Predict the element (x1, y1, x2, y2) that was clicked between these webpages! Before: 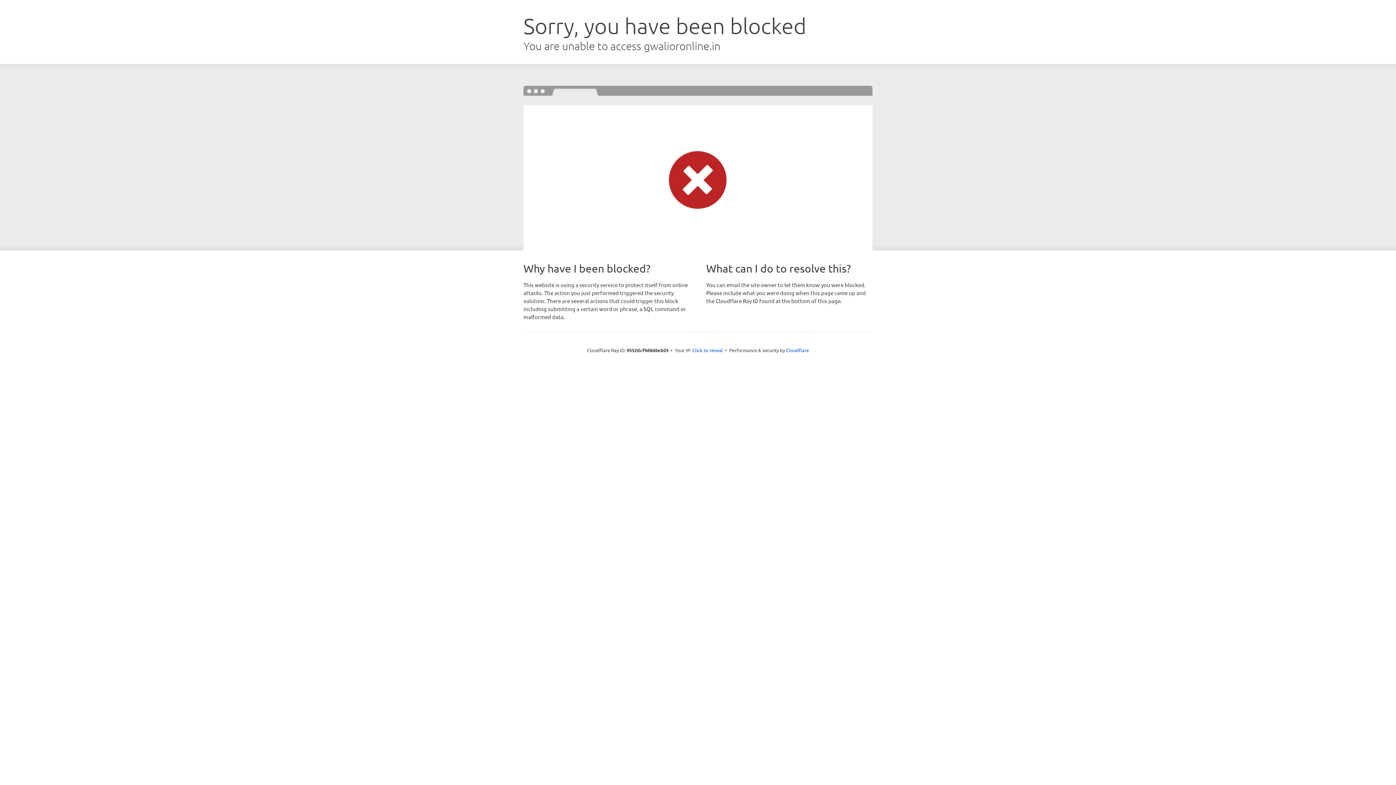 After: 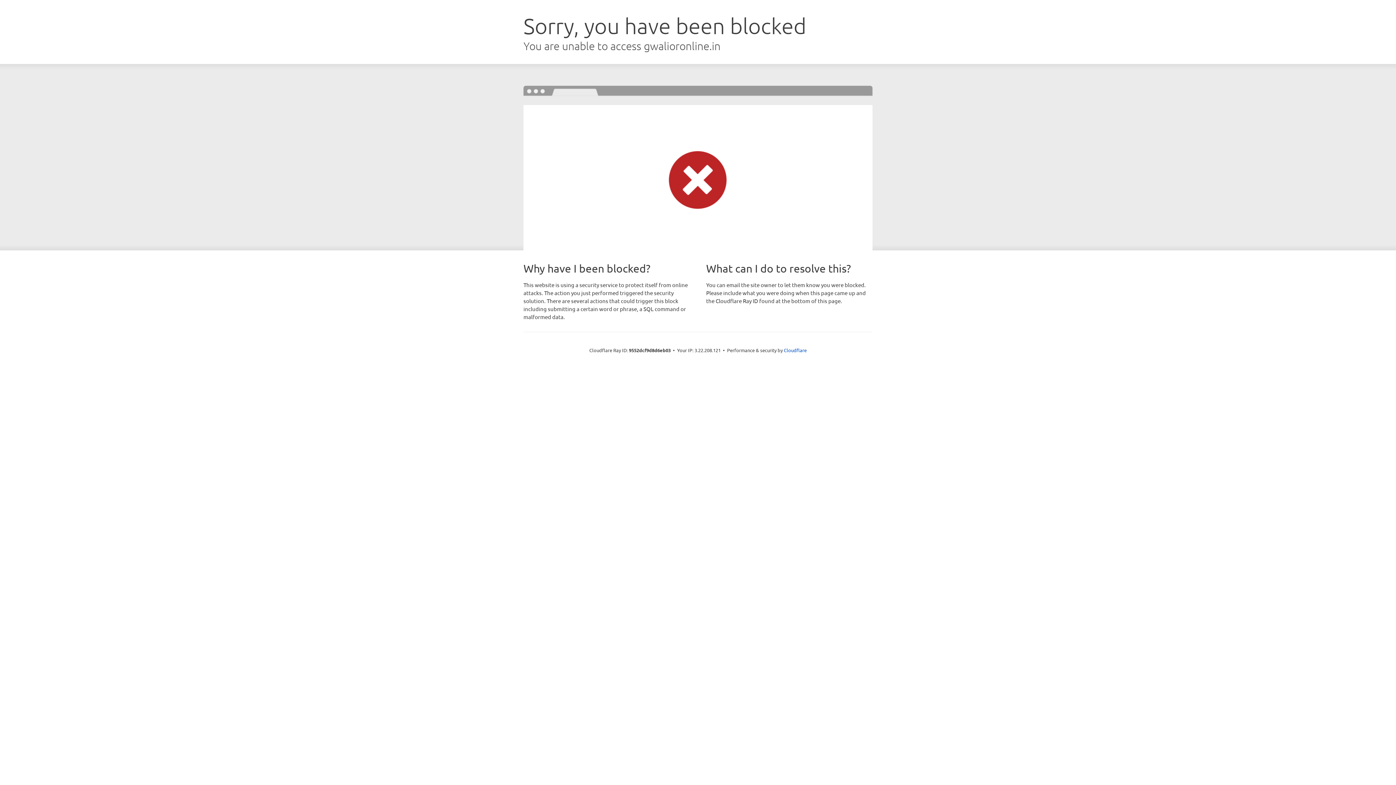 Action: label: Click to reveal bbox: (692, 346, 723, 353)